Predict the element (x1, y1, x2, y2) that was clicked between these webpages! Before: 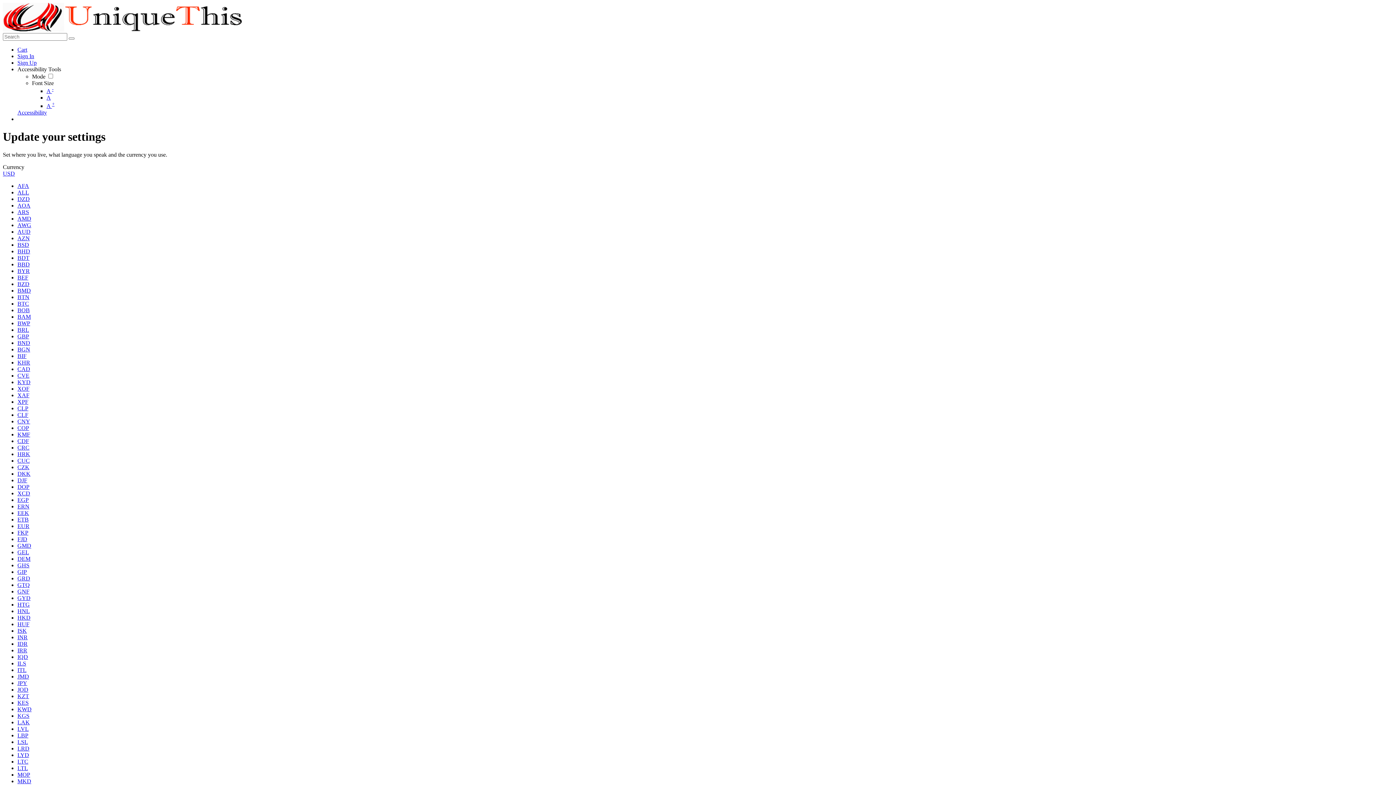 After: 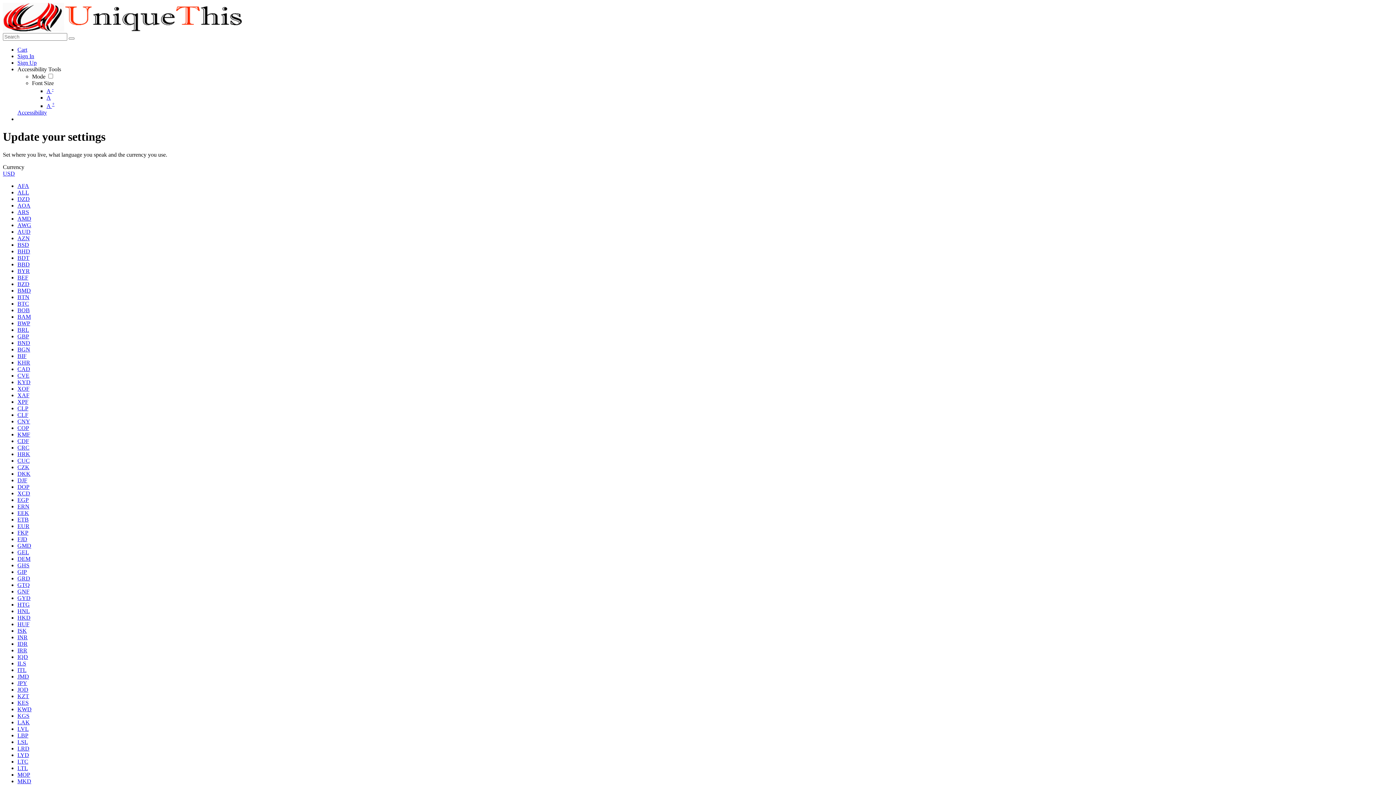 Action: label: CZK bbox: (17, 464, 29, 470)